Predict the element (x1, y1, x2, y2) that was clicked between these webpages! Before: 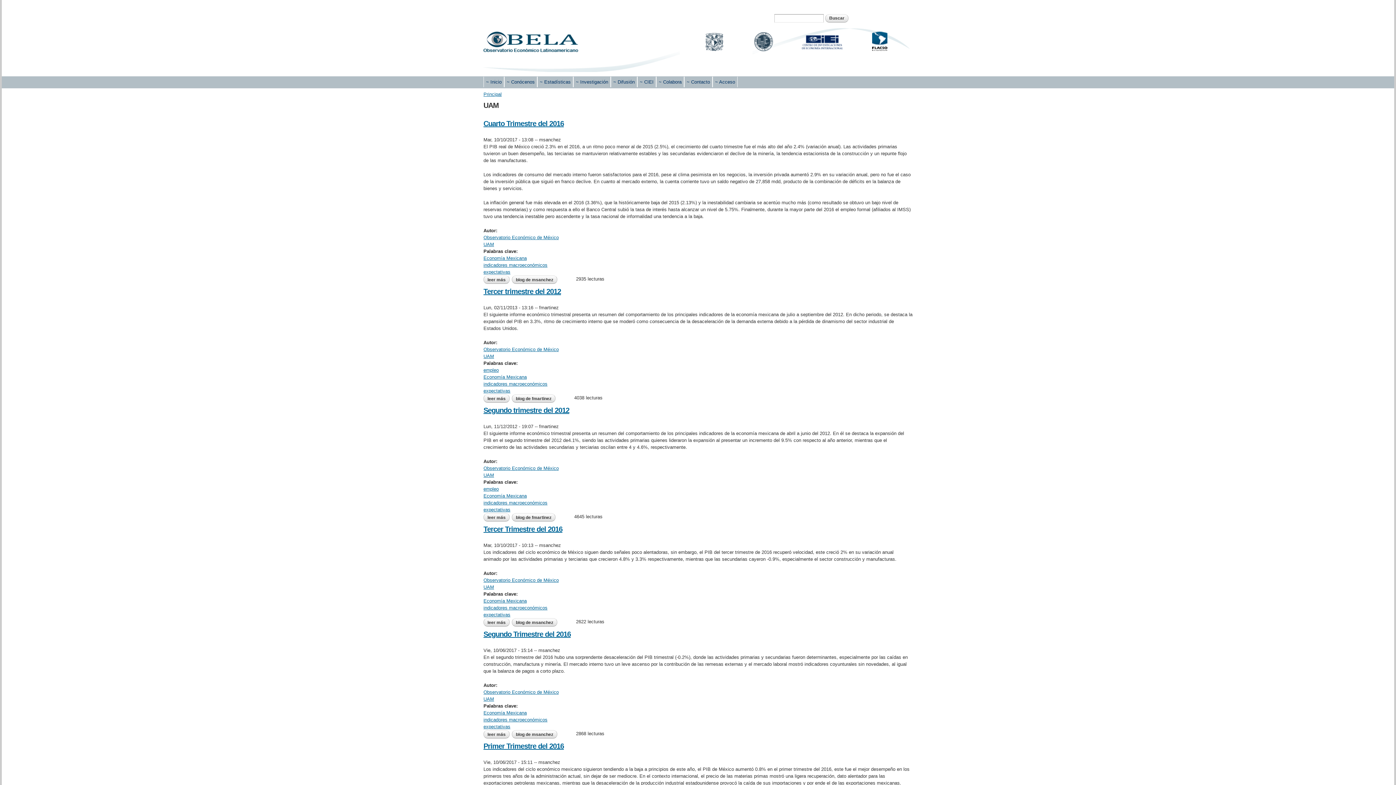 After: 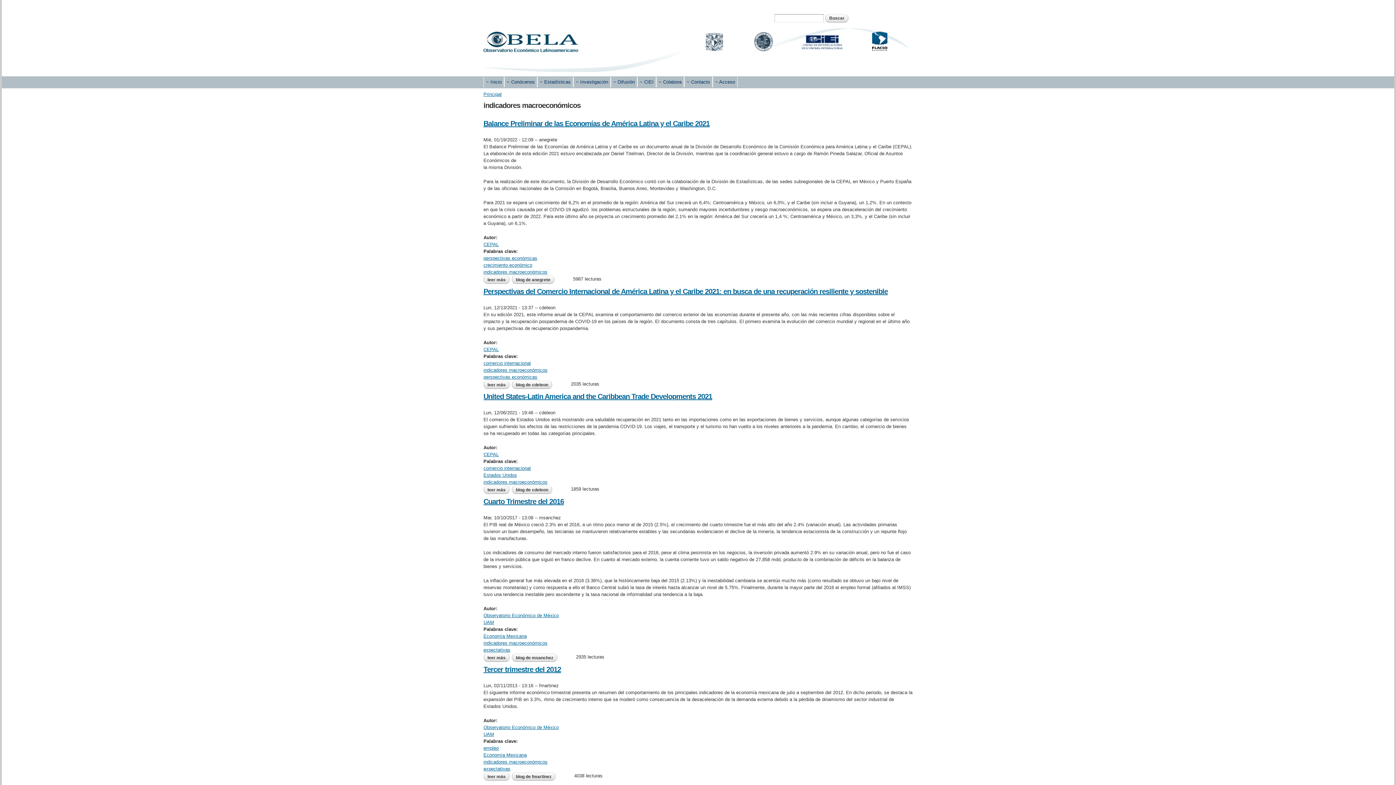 Action: bbox: (483, 262, 547, 268) label: indicadores macroeconómicos